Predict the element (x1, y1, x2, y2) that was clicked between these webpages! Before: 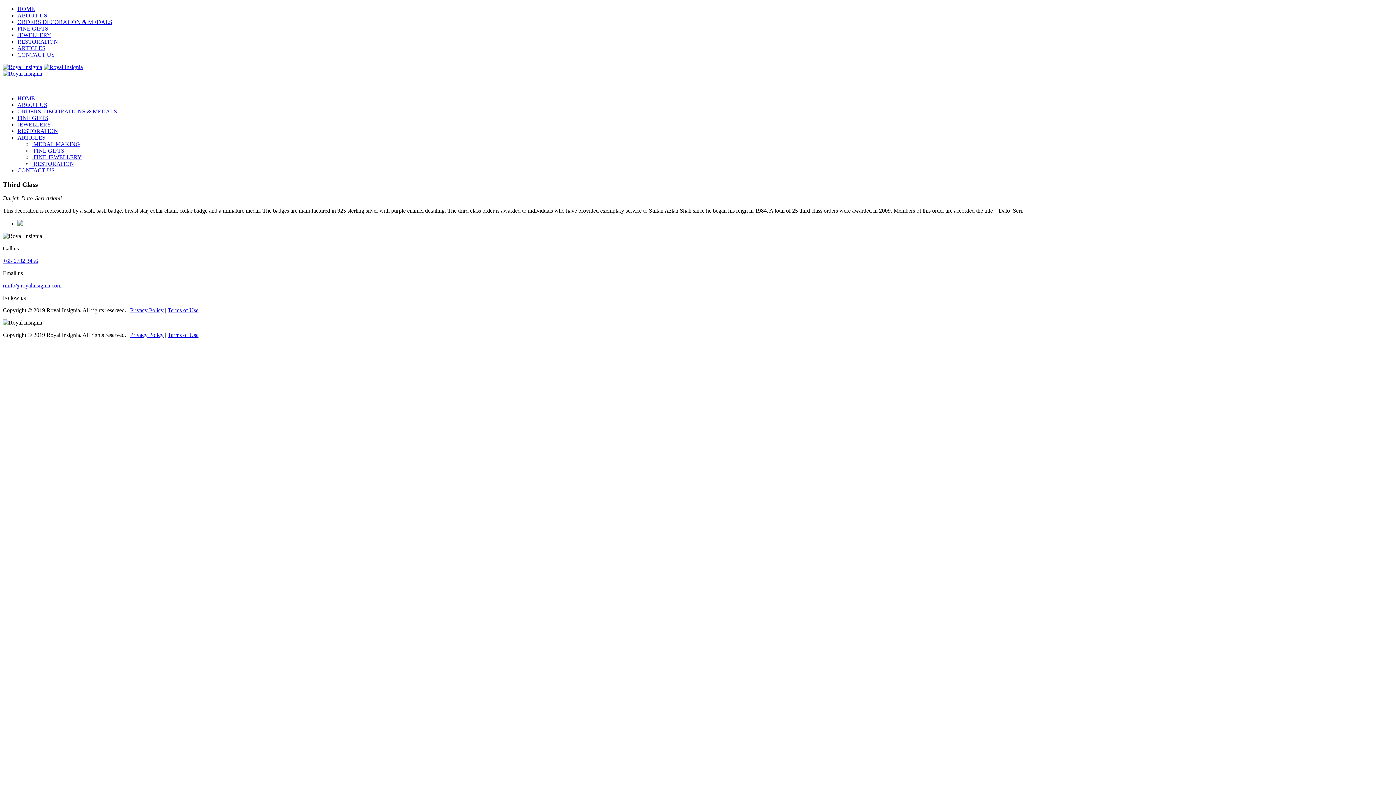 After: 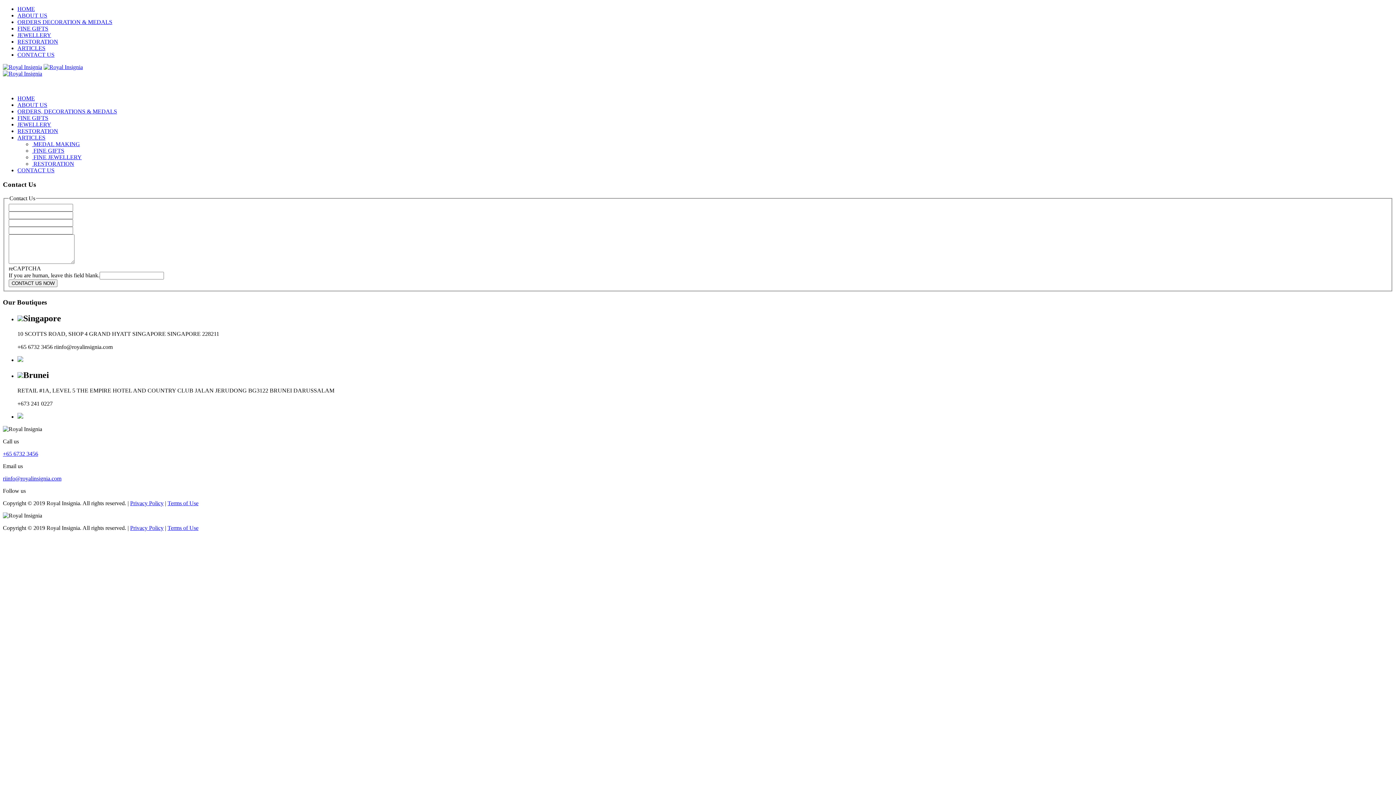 Action: label: CONTACT US bbox: (17, 51, 54, 57)